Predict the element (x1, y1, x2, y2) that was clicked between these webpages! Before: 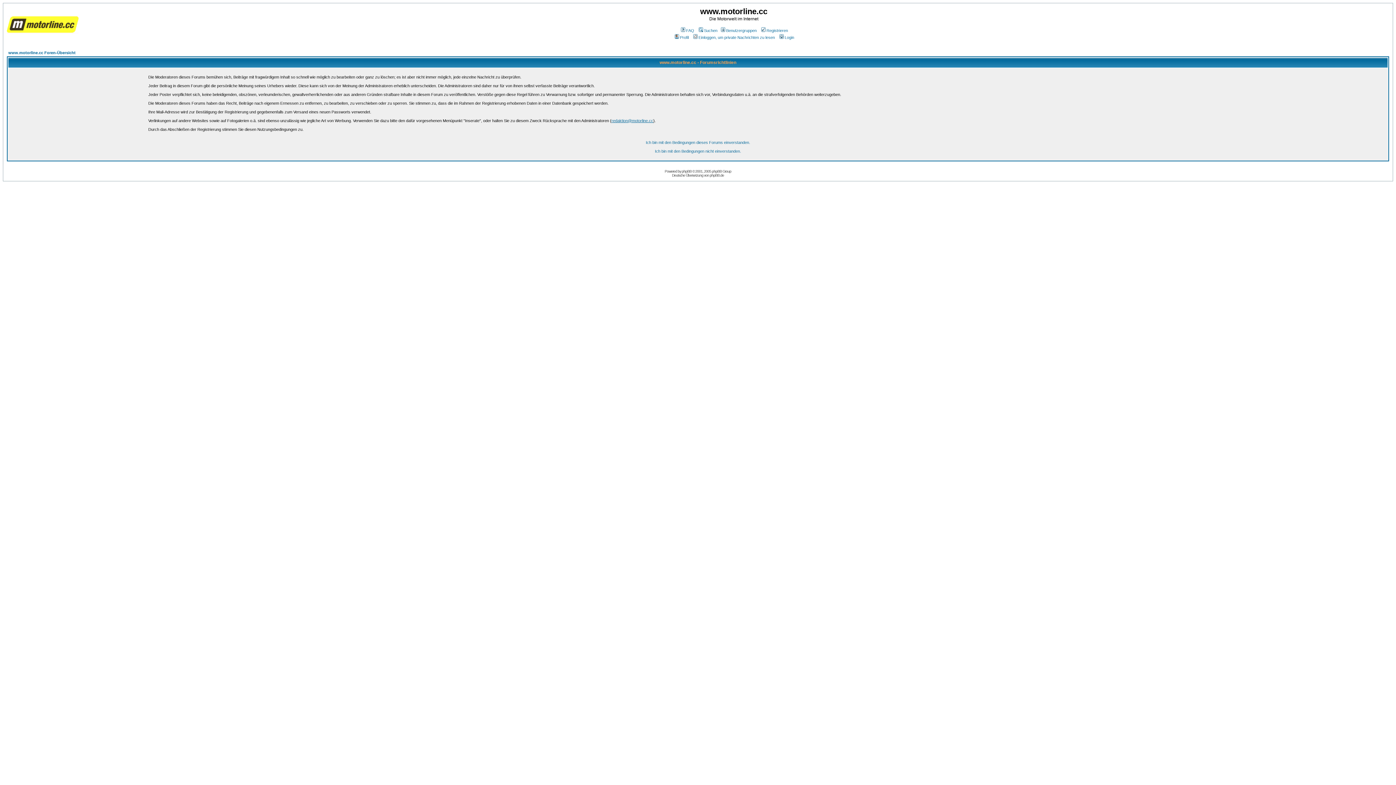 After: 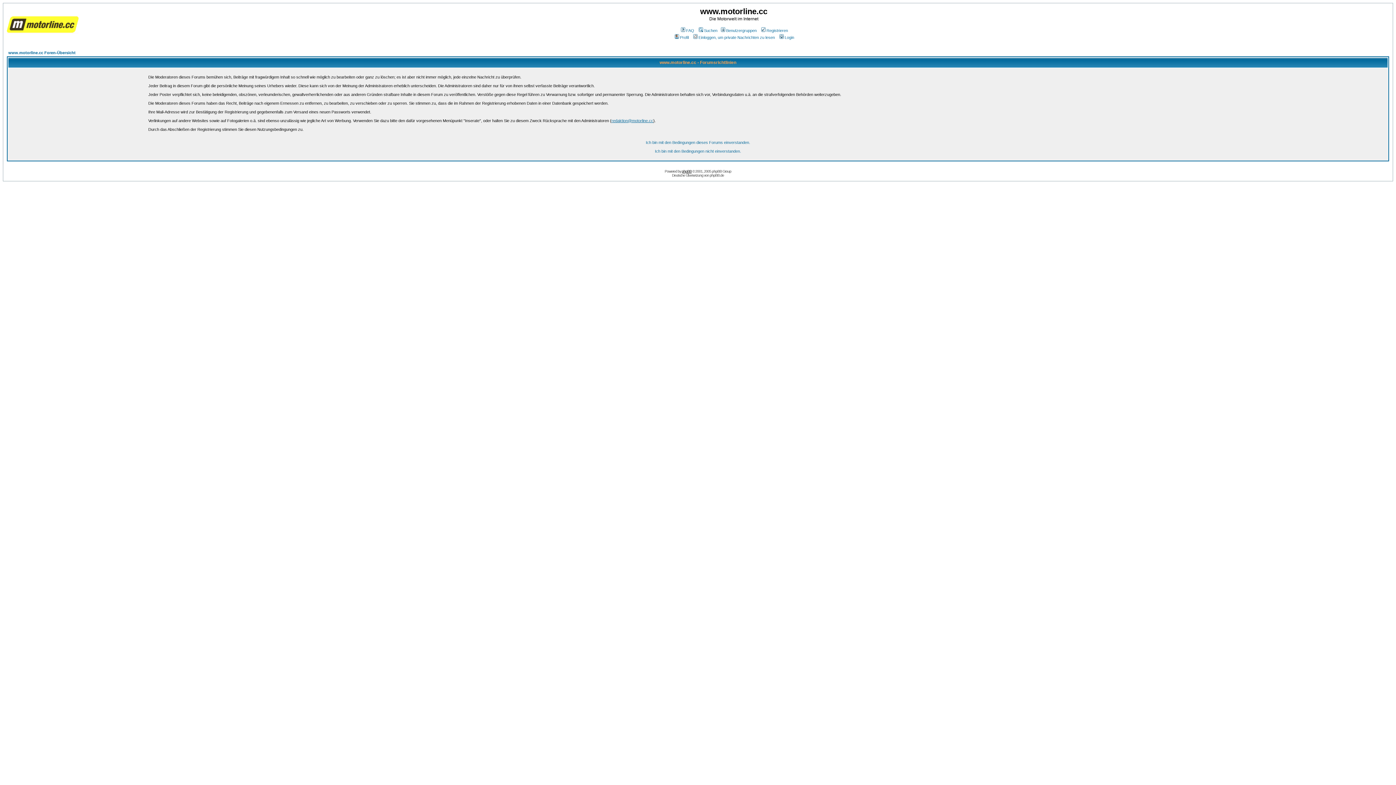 Action: bbox: (682, 169, 691, 173) label: phpBB